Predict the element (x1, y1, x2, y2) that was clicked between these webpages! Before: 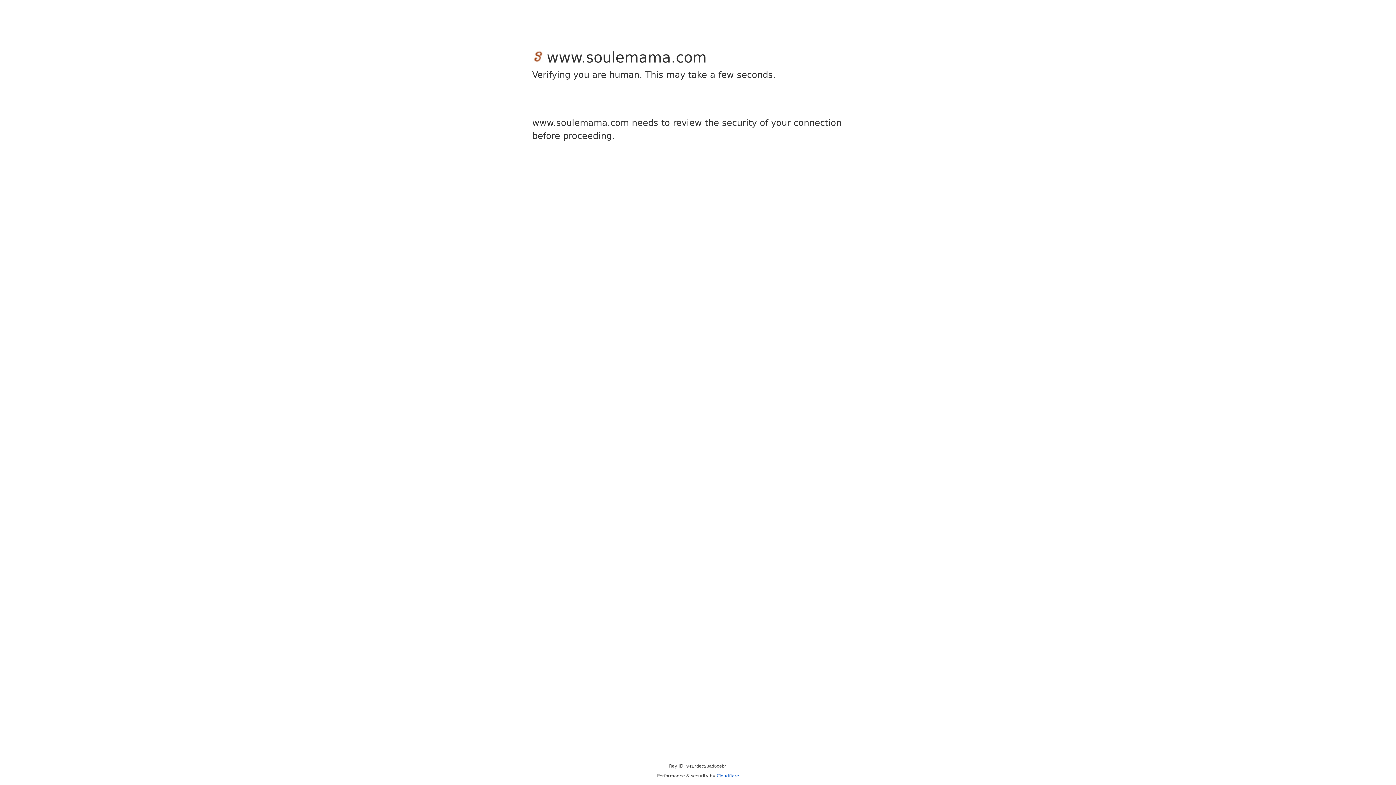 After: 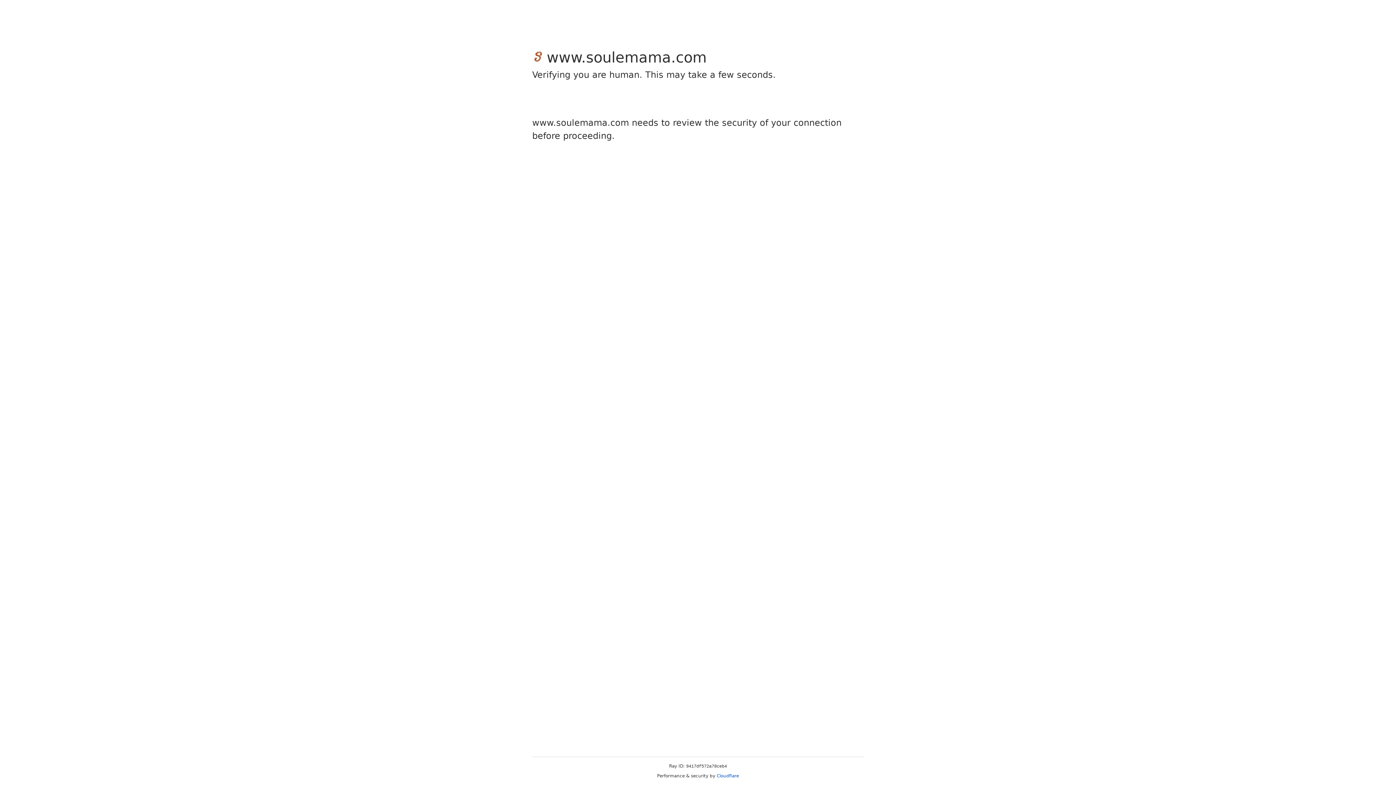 Action: label: Cloudflare bbox: (716, 773, 739, 778)